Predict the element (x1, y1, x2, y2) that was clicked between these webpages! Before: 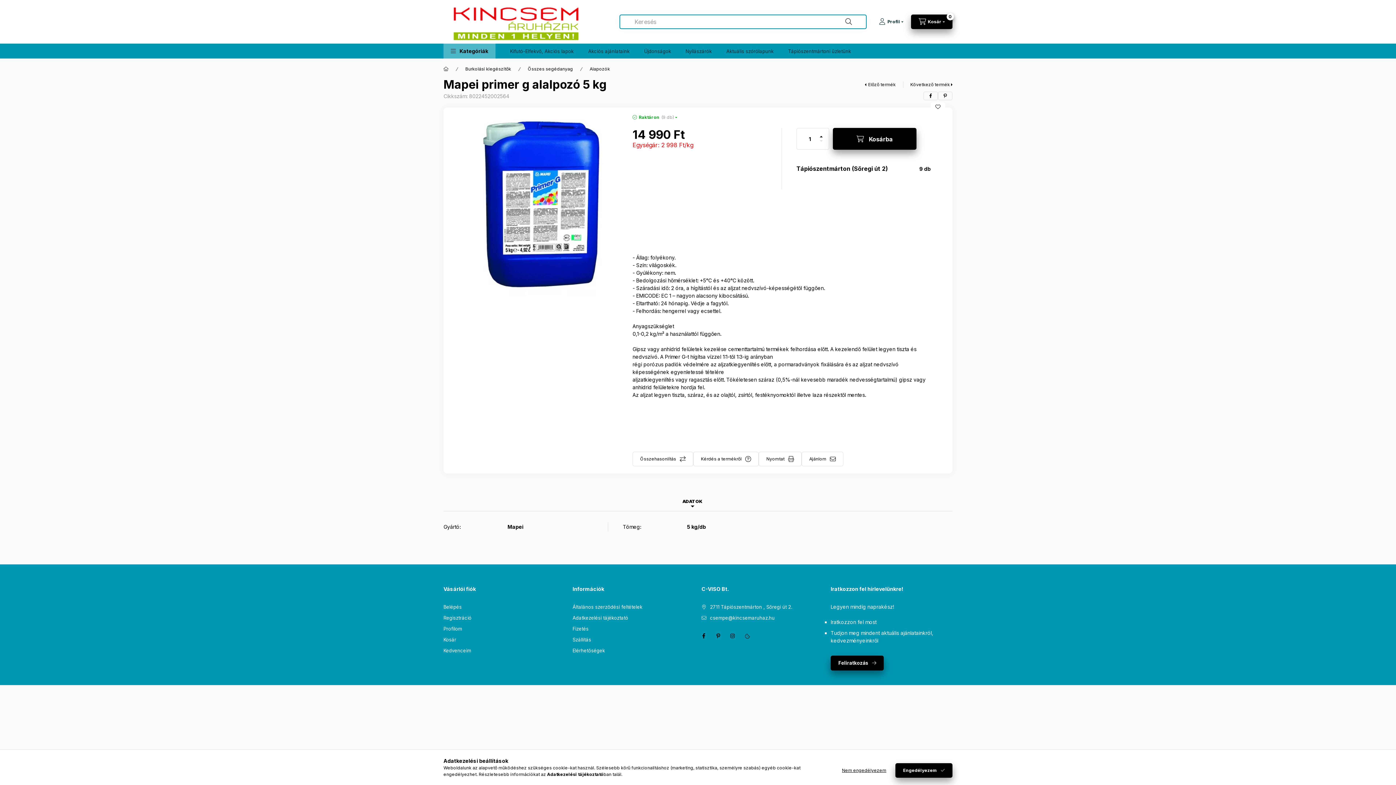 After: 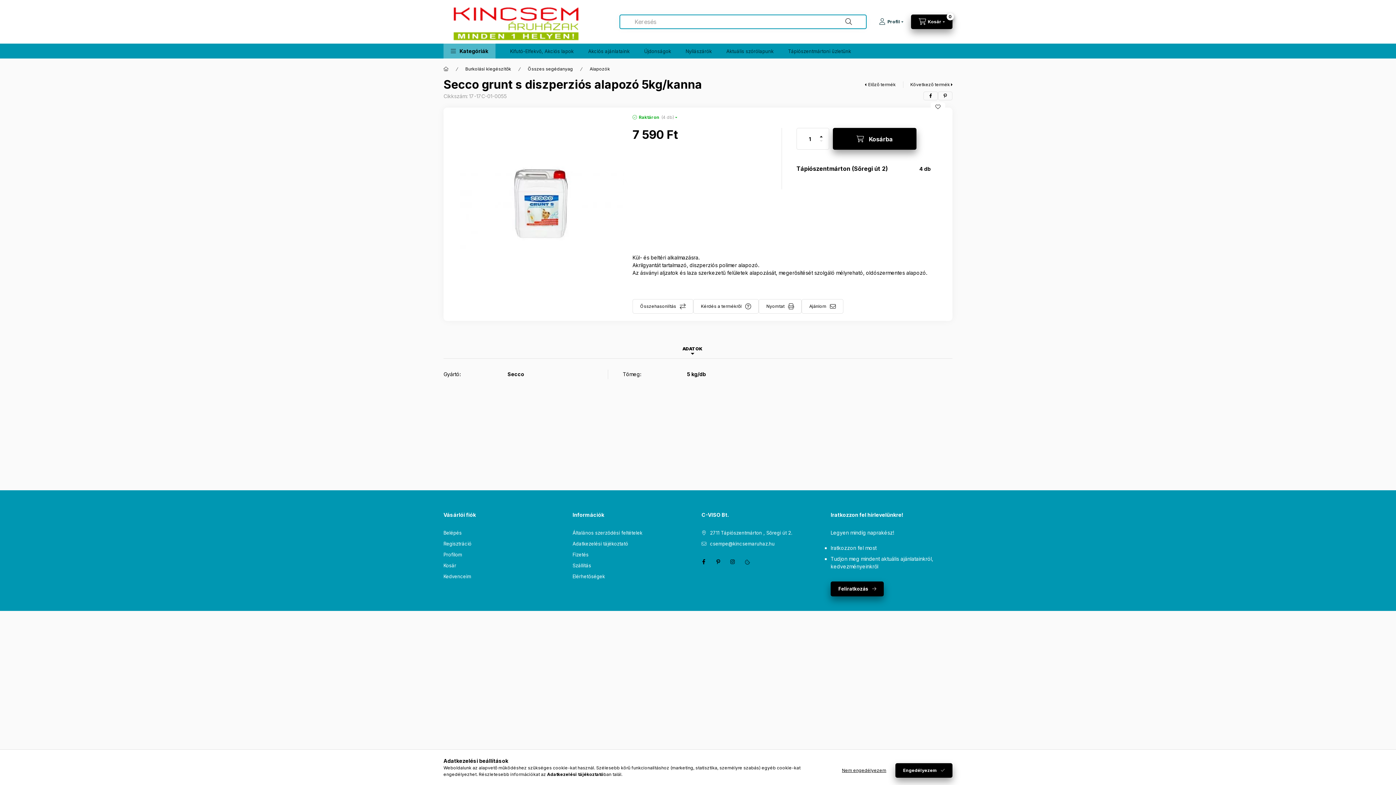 Action: label: Előző termék bbox: (865, 81, 896, 88)